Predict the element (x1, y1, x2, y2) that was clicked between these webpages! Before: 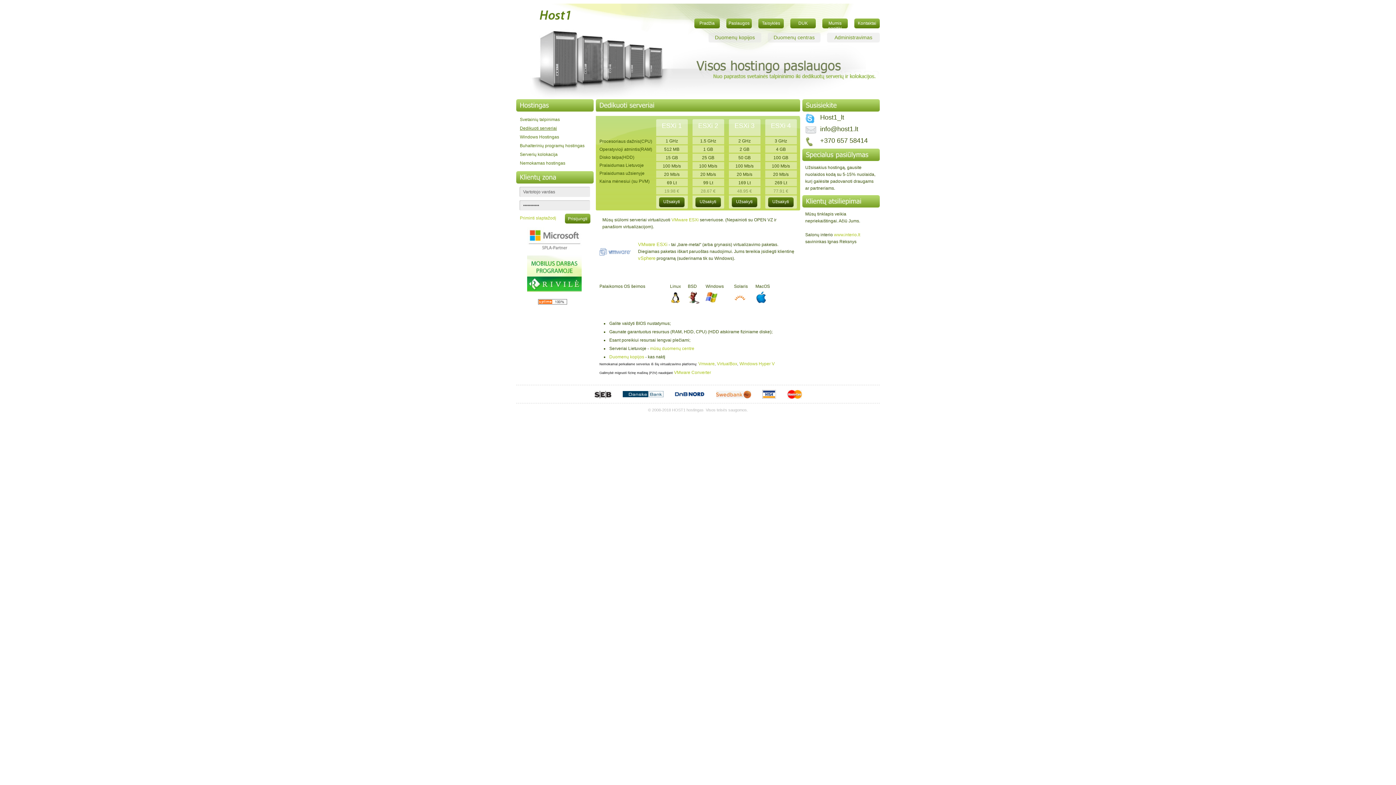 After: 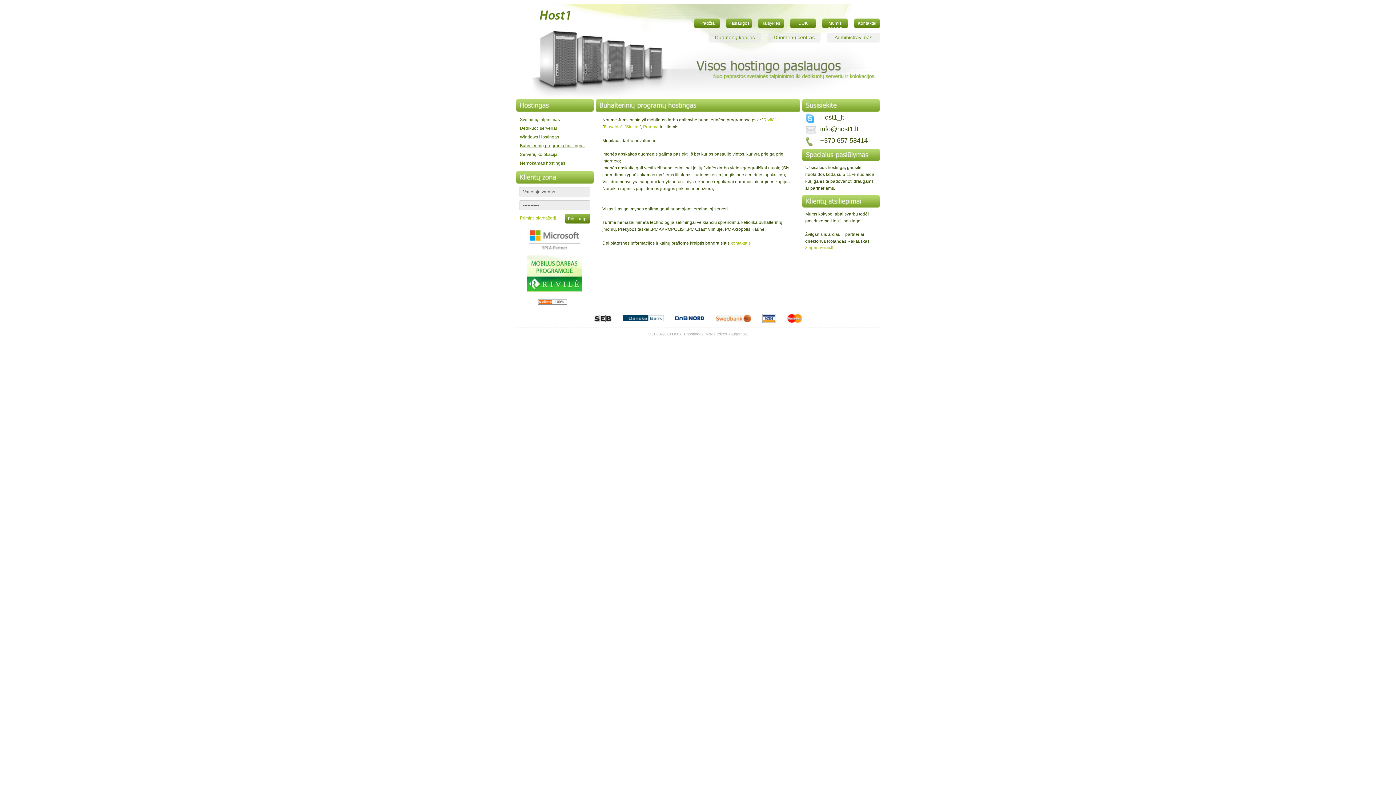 Action: bbox: (527, 288, 581, 293)